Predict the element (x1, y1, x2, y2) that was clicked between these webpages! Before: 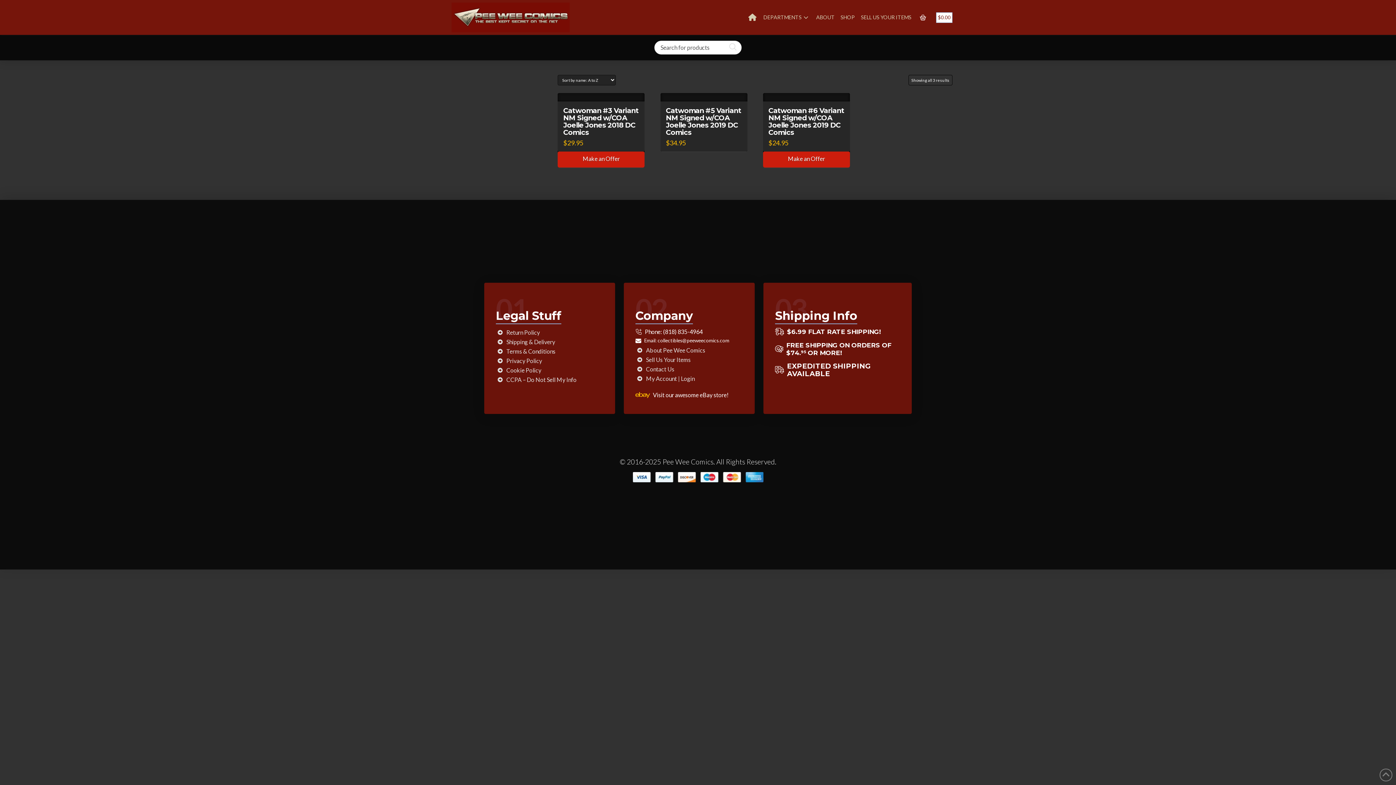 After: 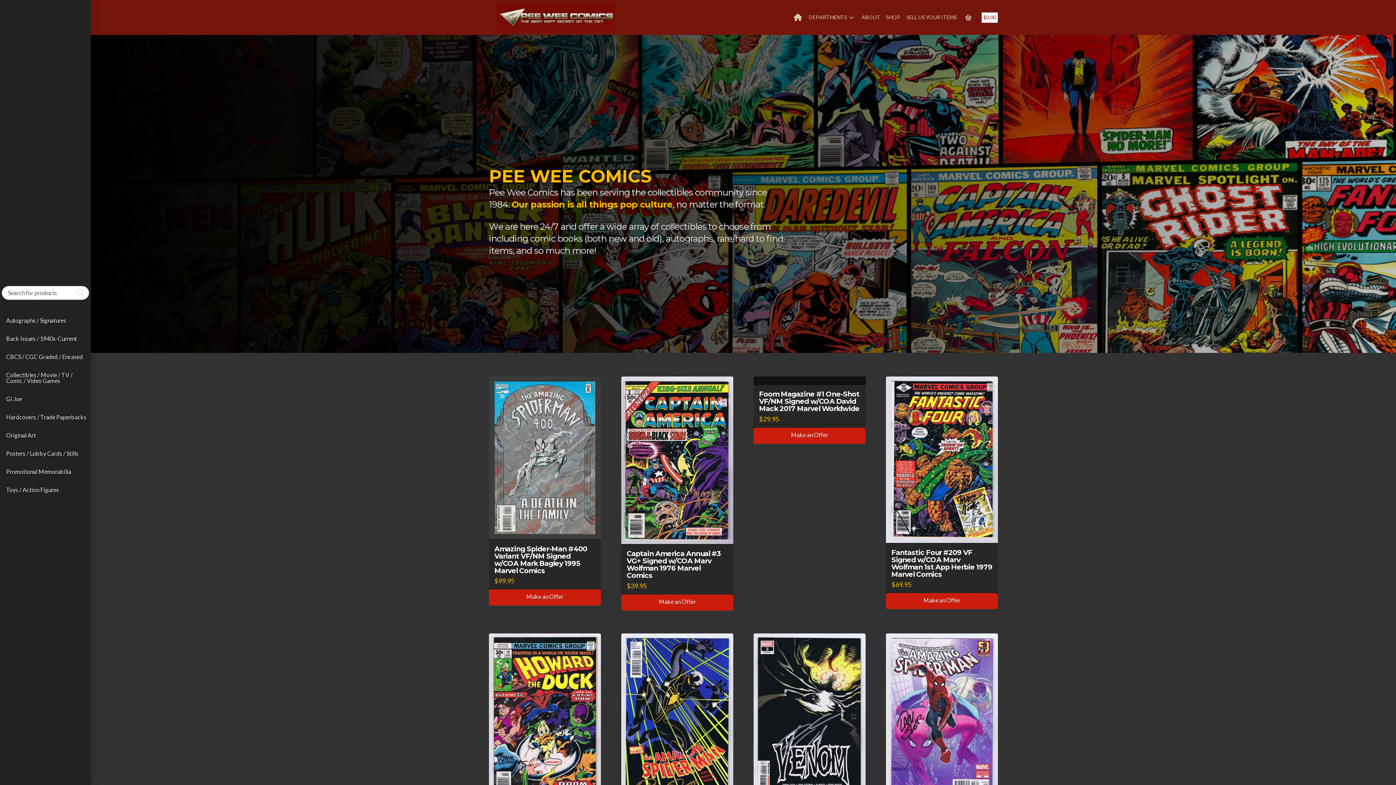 Action: bbox: (451, 2, 569, 32)